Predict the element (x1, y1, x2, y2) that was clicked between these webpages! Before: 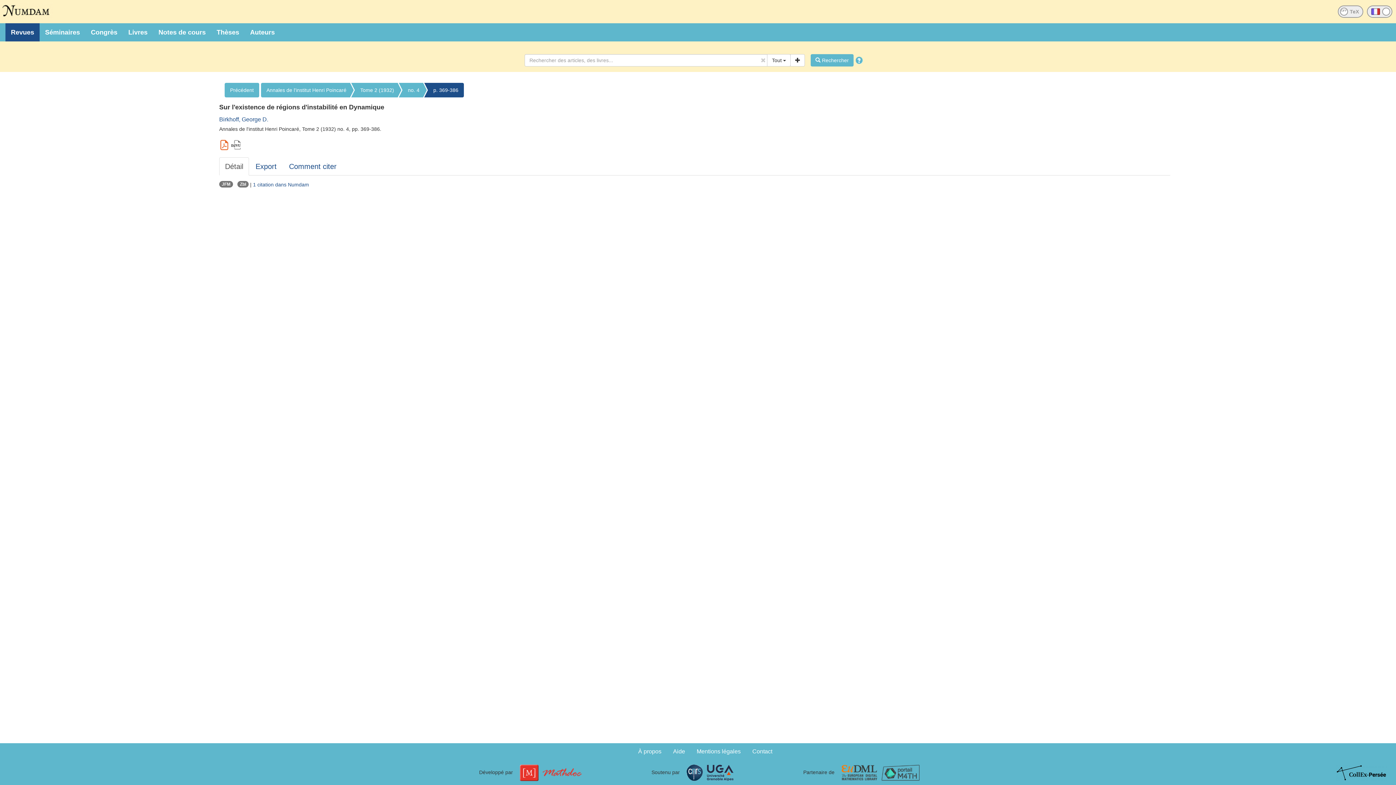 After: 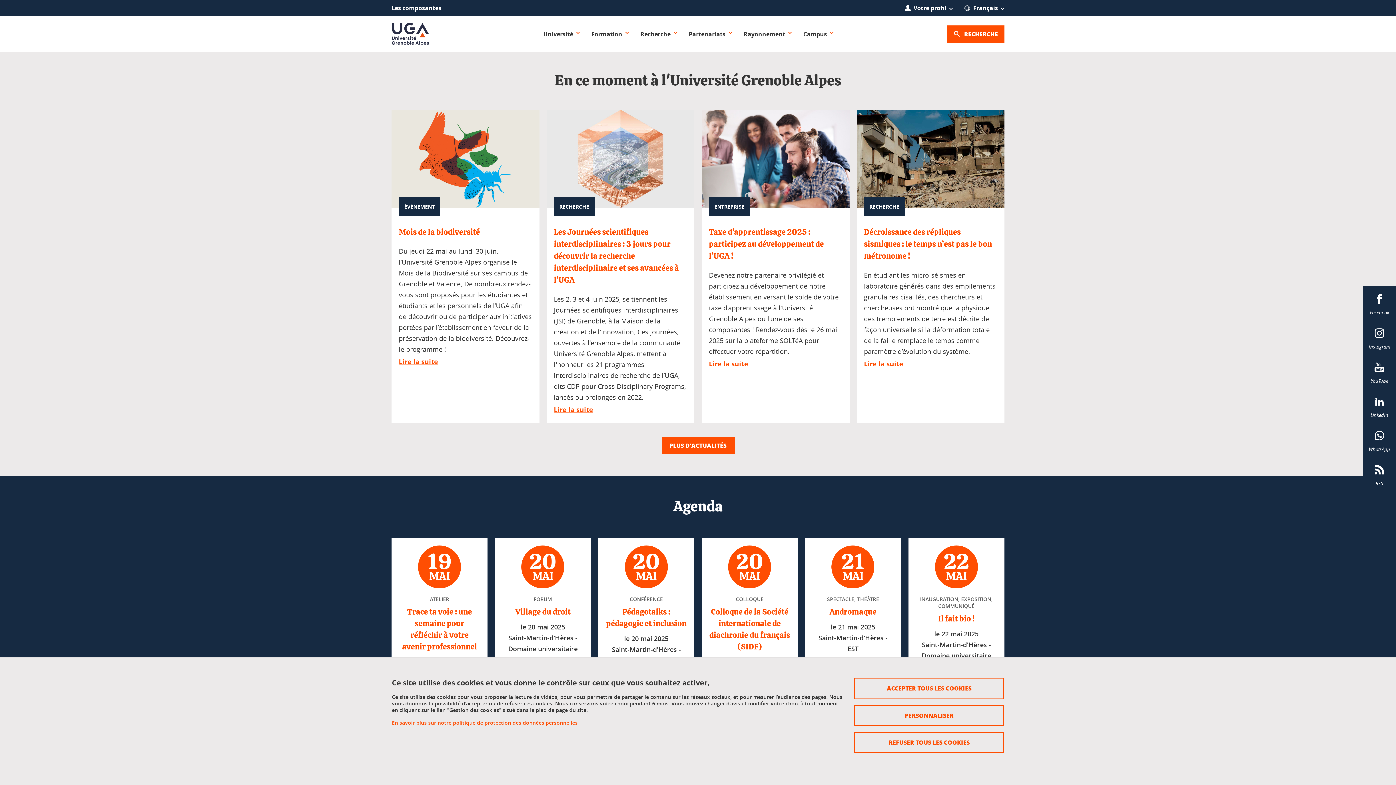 Action: bbox: (707, 769, 733, 775)